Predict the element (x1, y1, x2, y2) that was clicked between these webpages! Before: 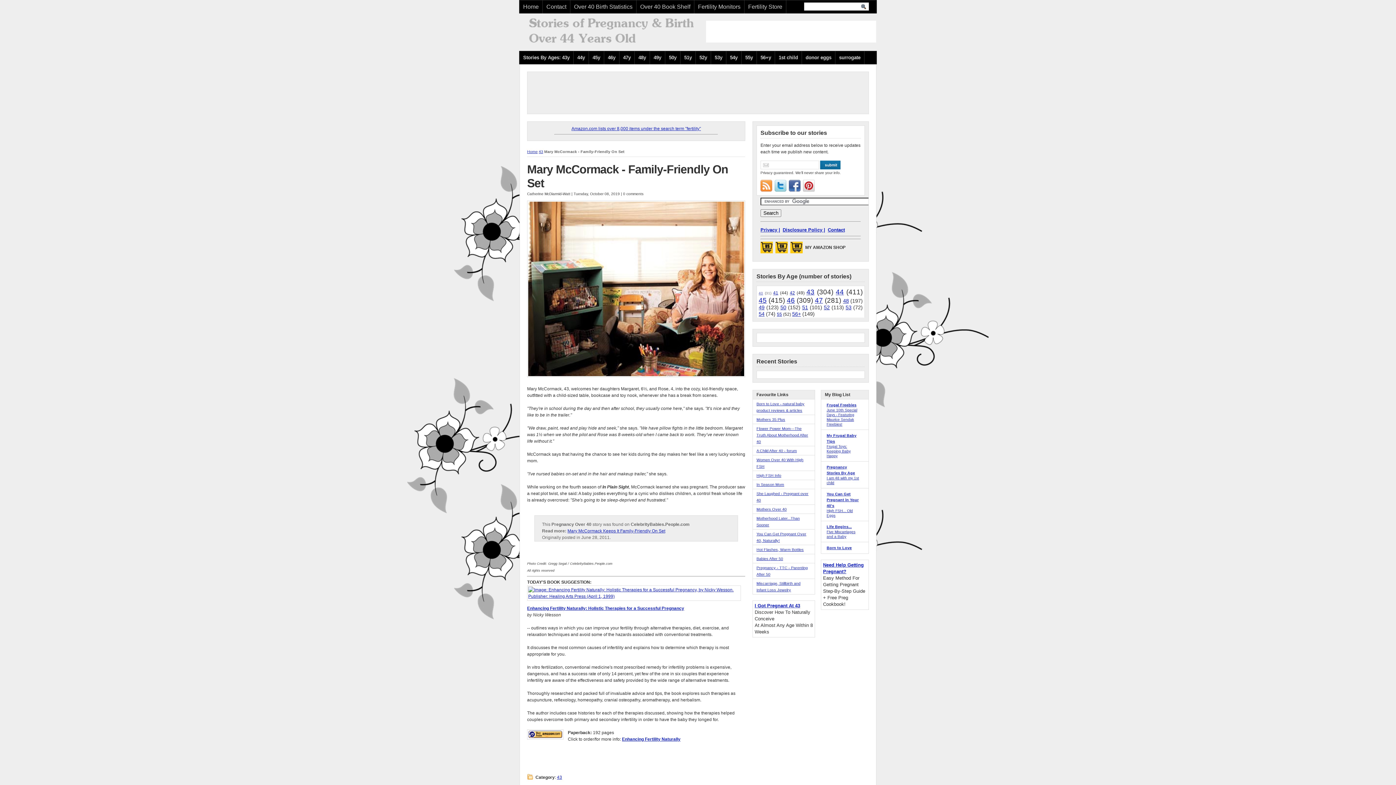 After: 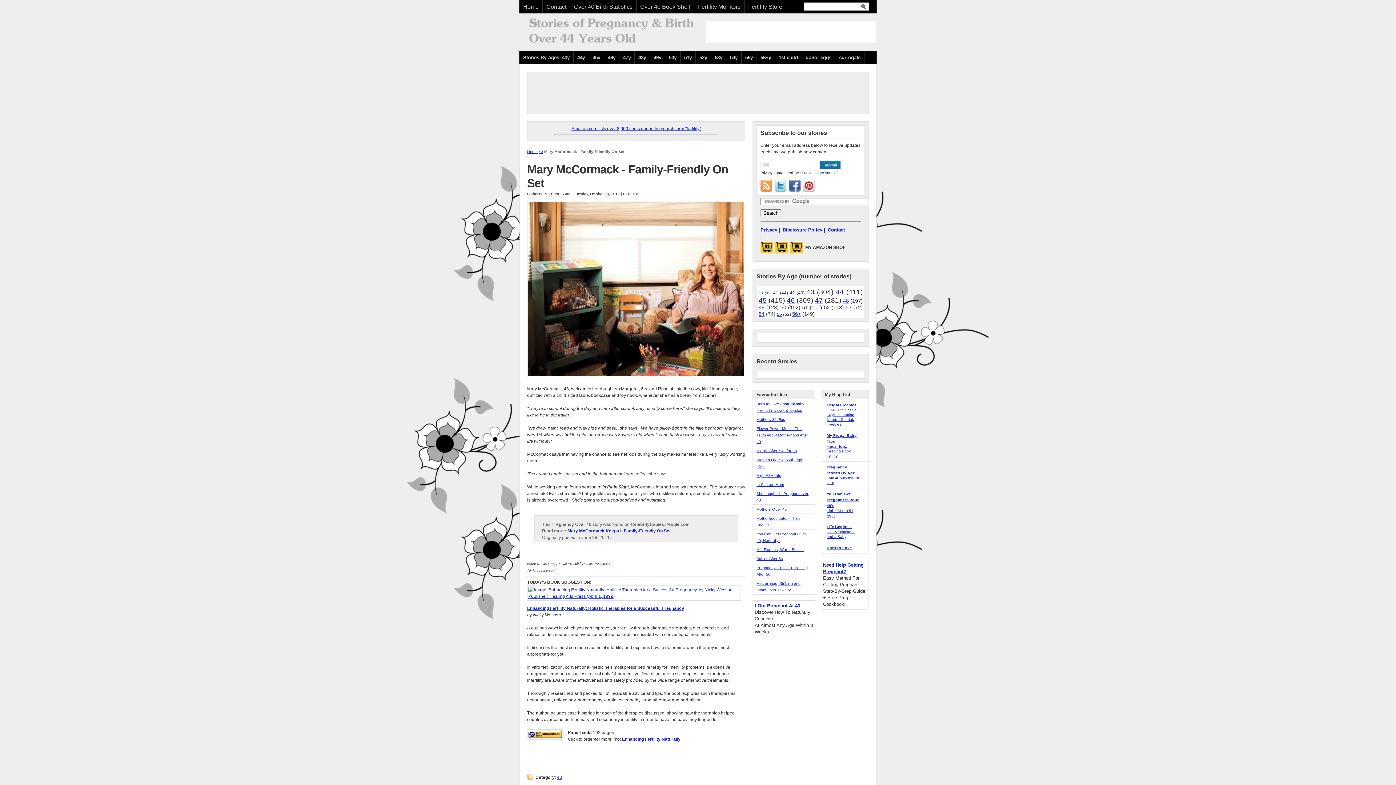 Action: bbox: (567, 528, 665, 533) label: Mary McCormack Keeps It Family-Friendly On Set